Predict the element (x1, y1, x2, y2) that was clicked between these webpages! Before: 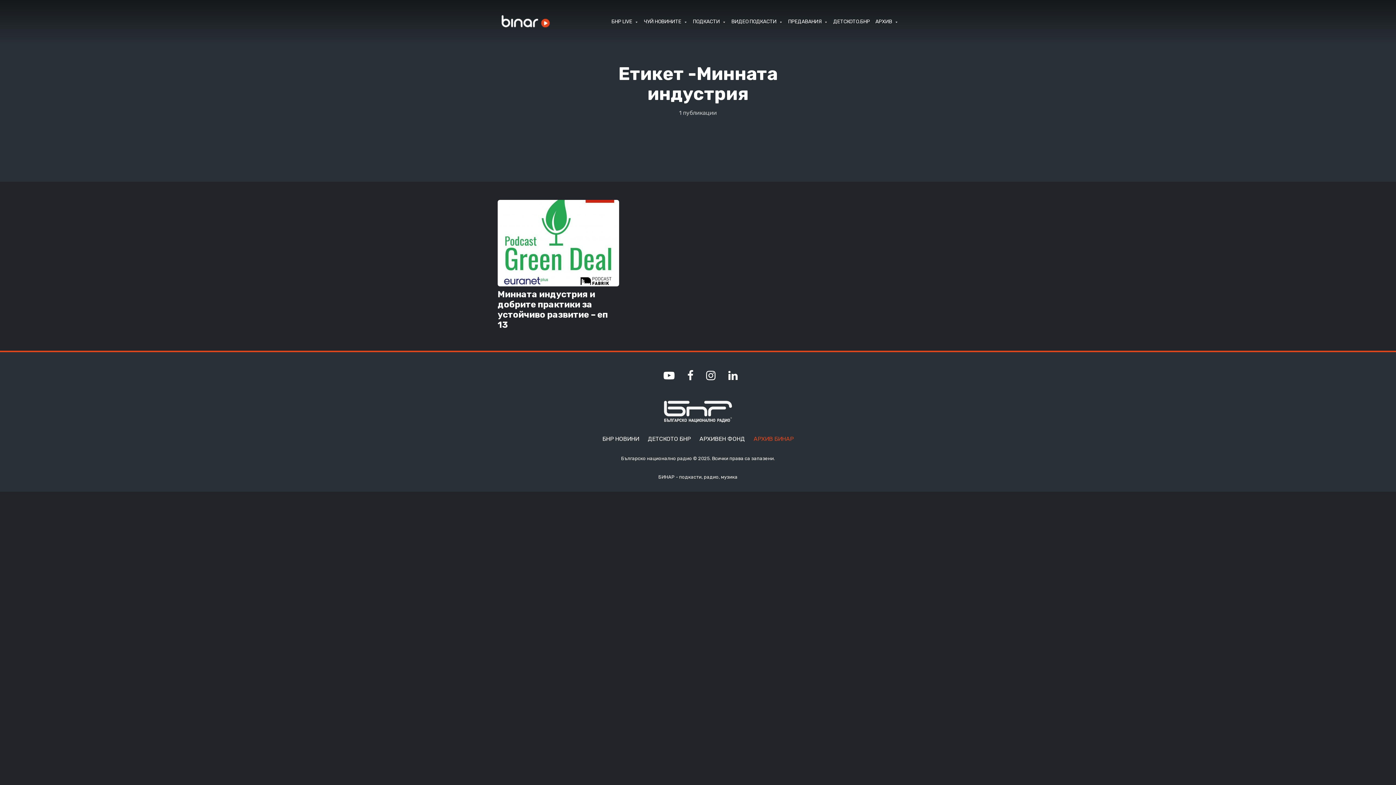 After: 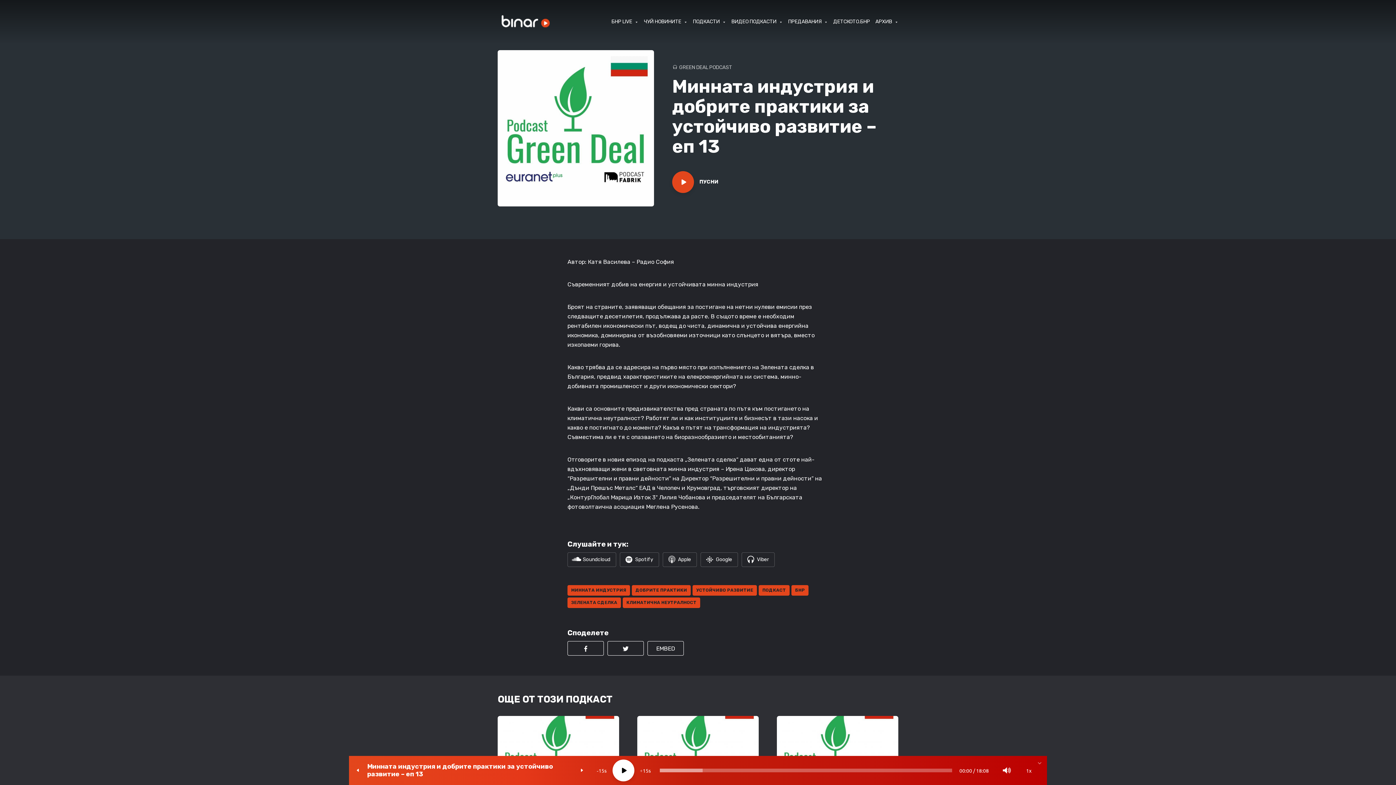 Action: bbox: (497, 200, 619, 286)